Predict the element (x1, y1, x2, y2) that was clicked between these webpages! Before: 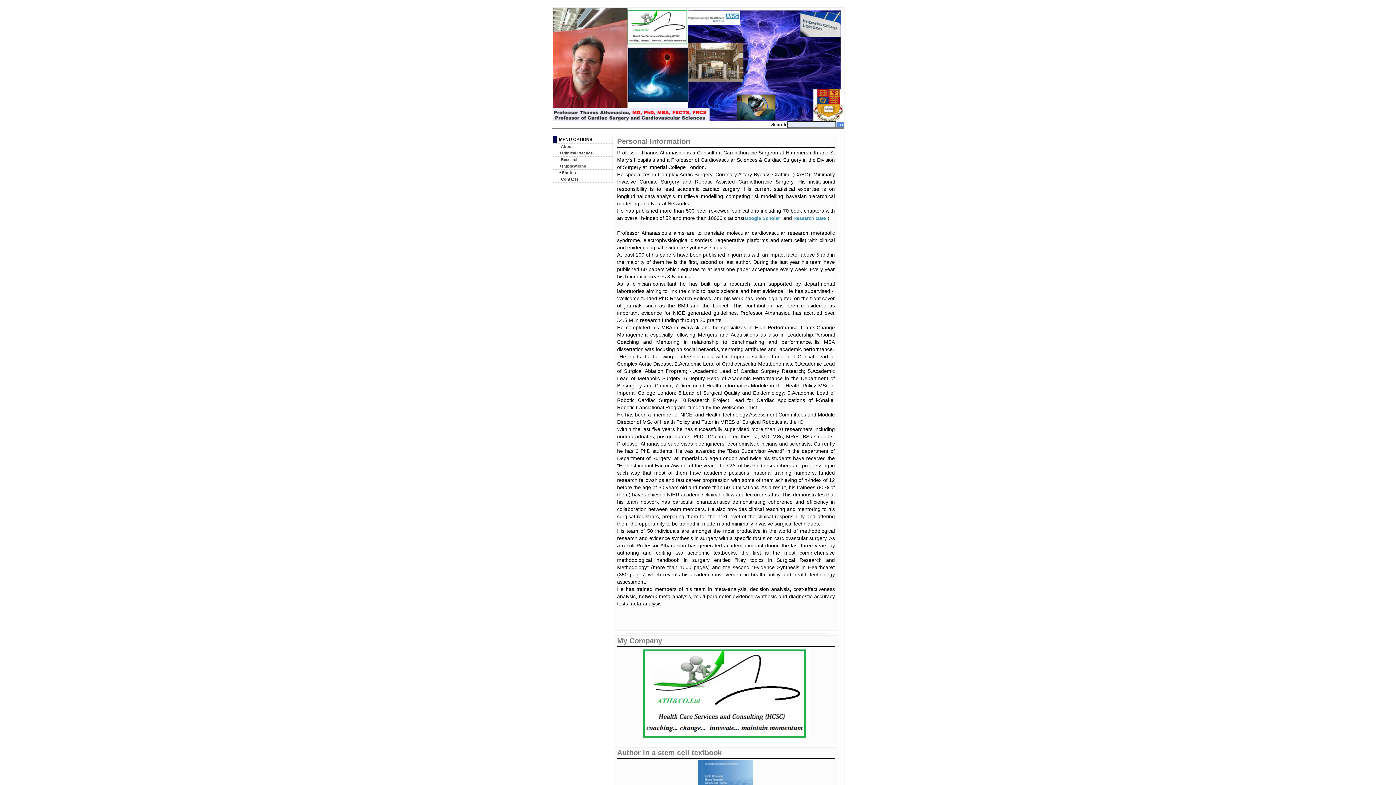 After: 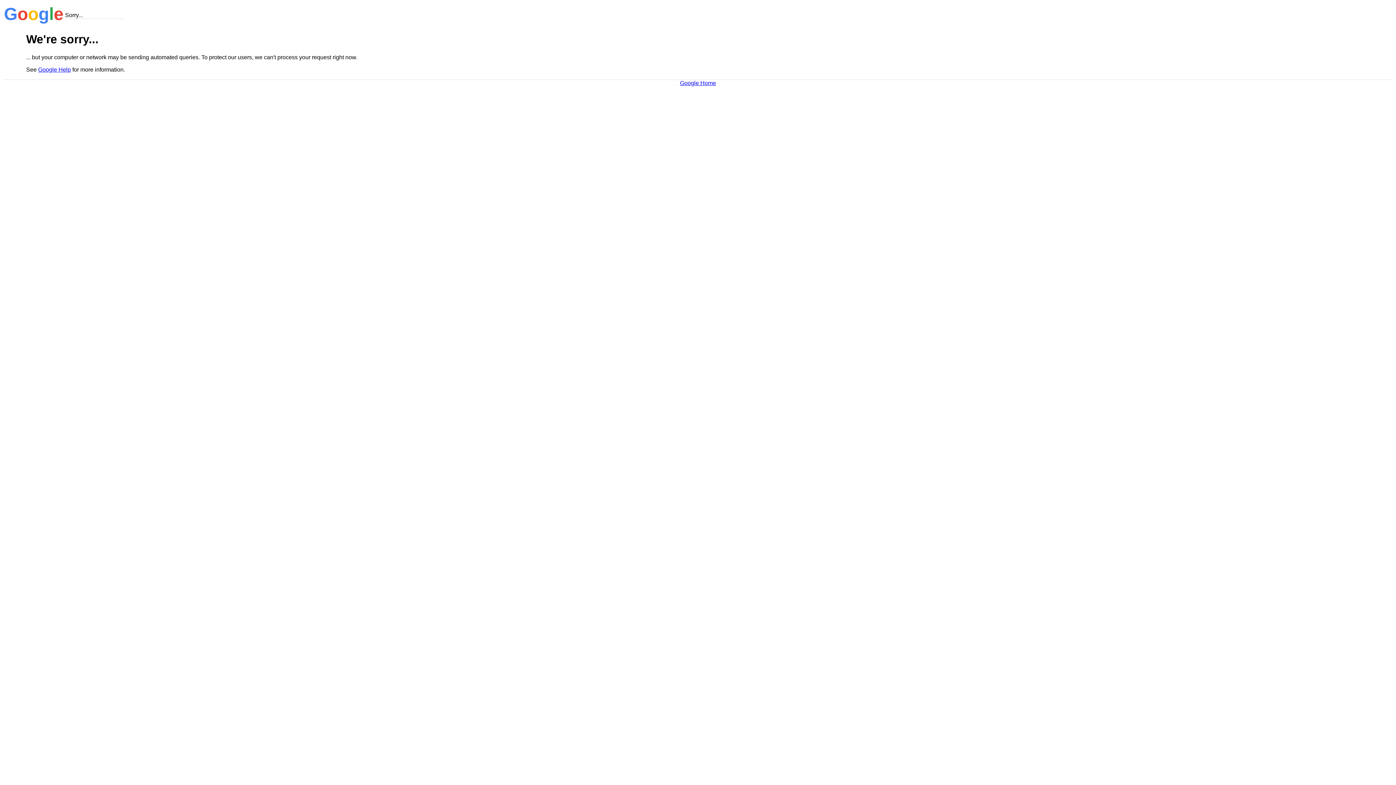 Action: bbox: (744, 215, 782, 221) label: Google Scholar